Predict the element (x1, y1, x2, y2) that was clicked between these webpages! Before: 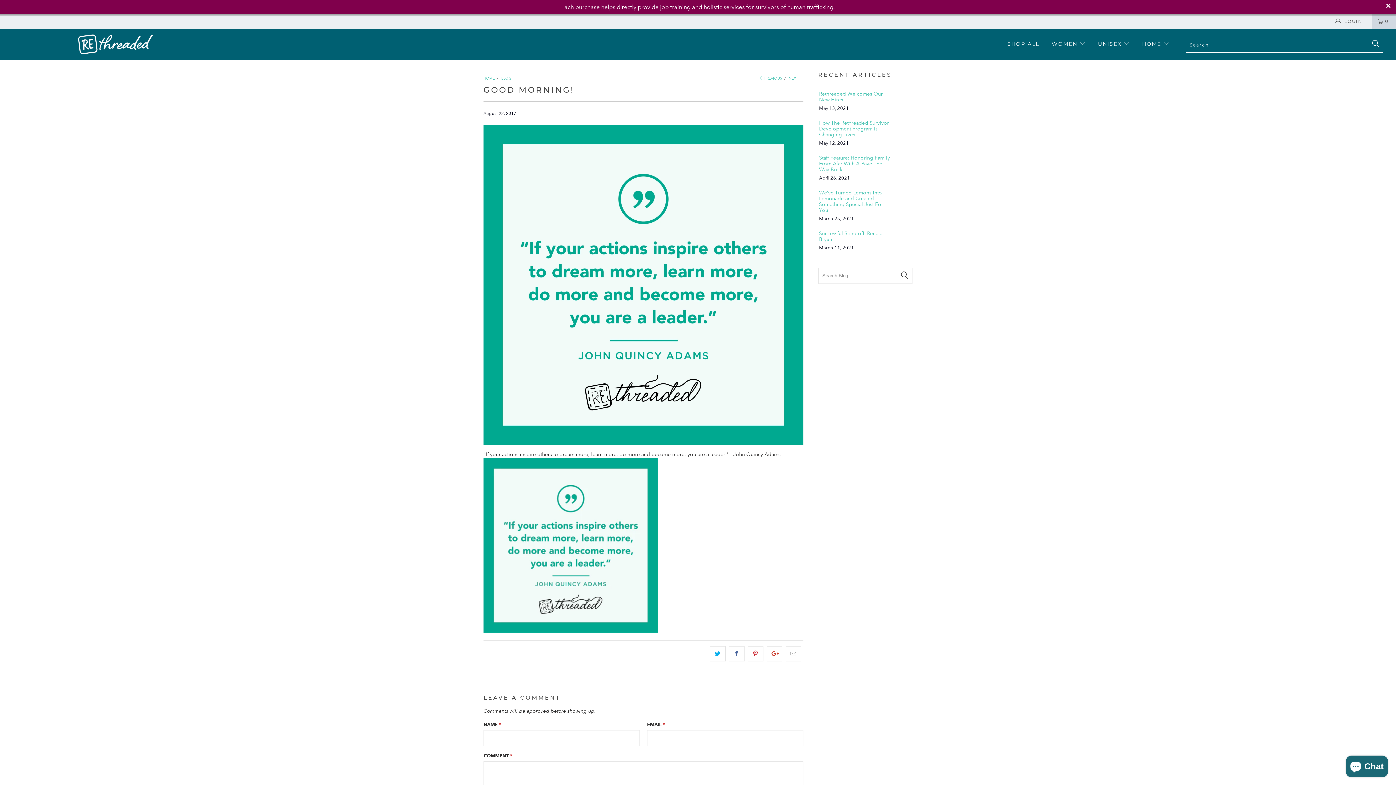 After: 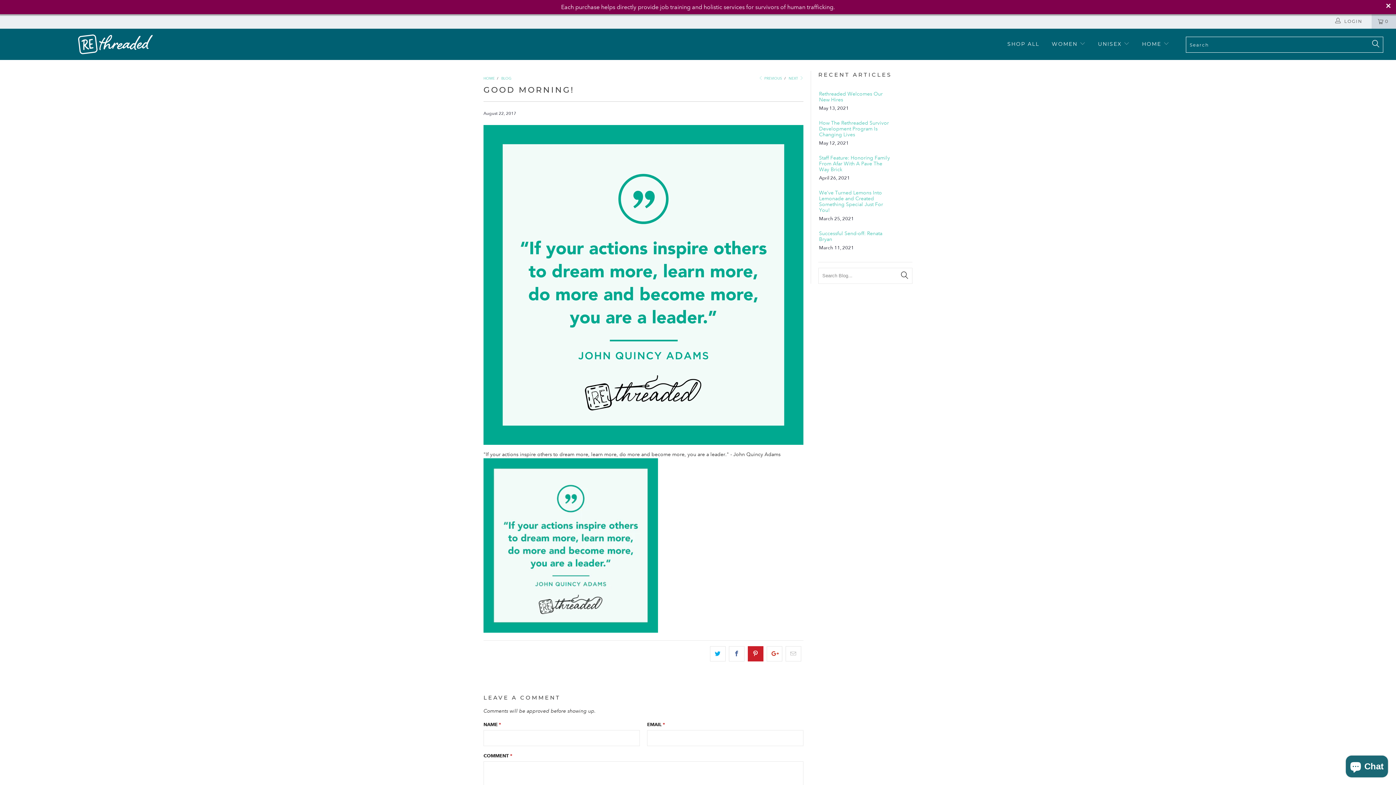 Action: bbox: (747, 646, 763, 661)